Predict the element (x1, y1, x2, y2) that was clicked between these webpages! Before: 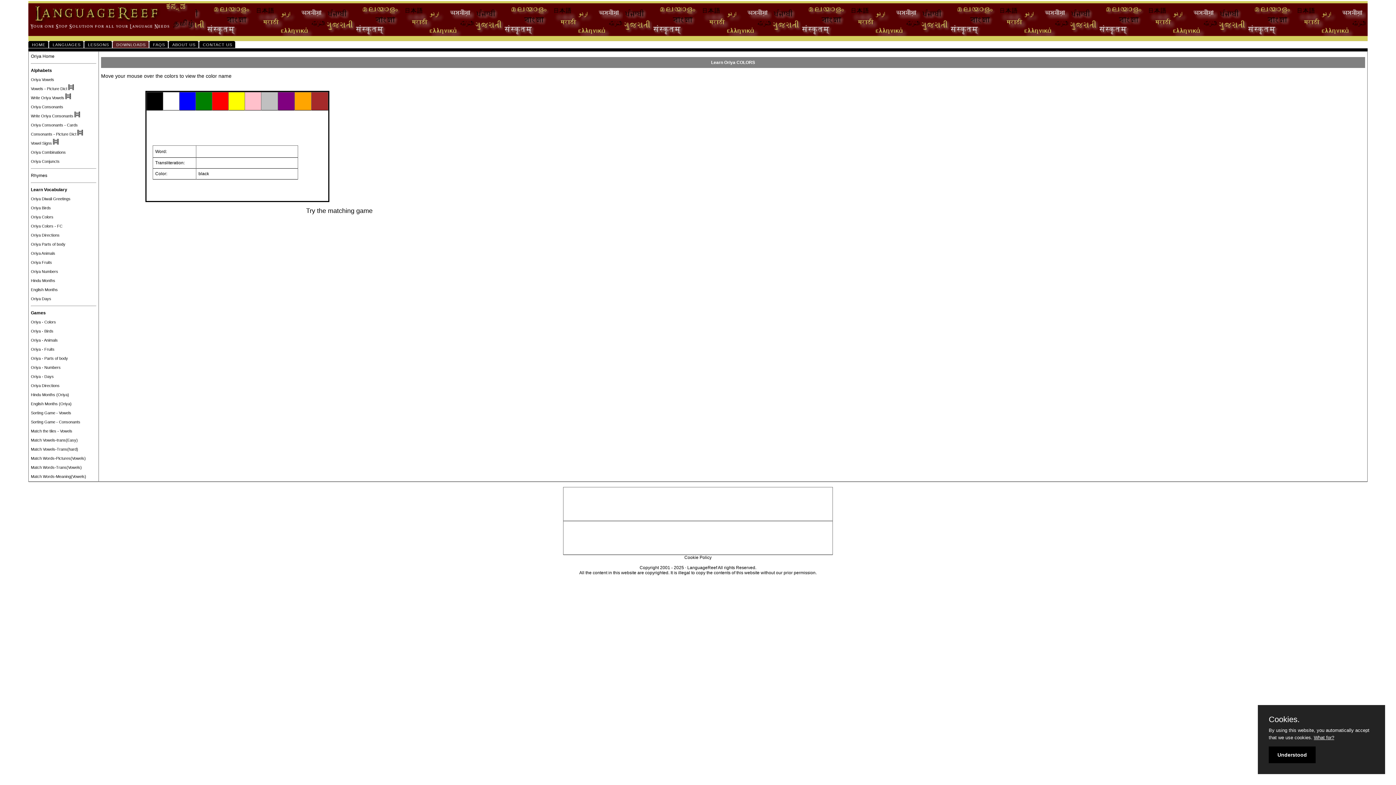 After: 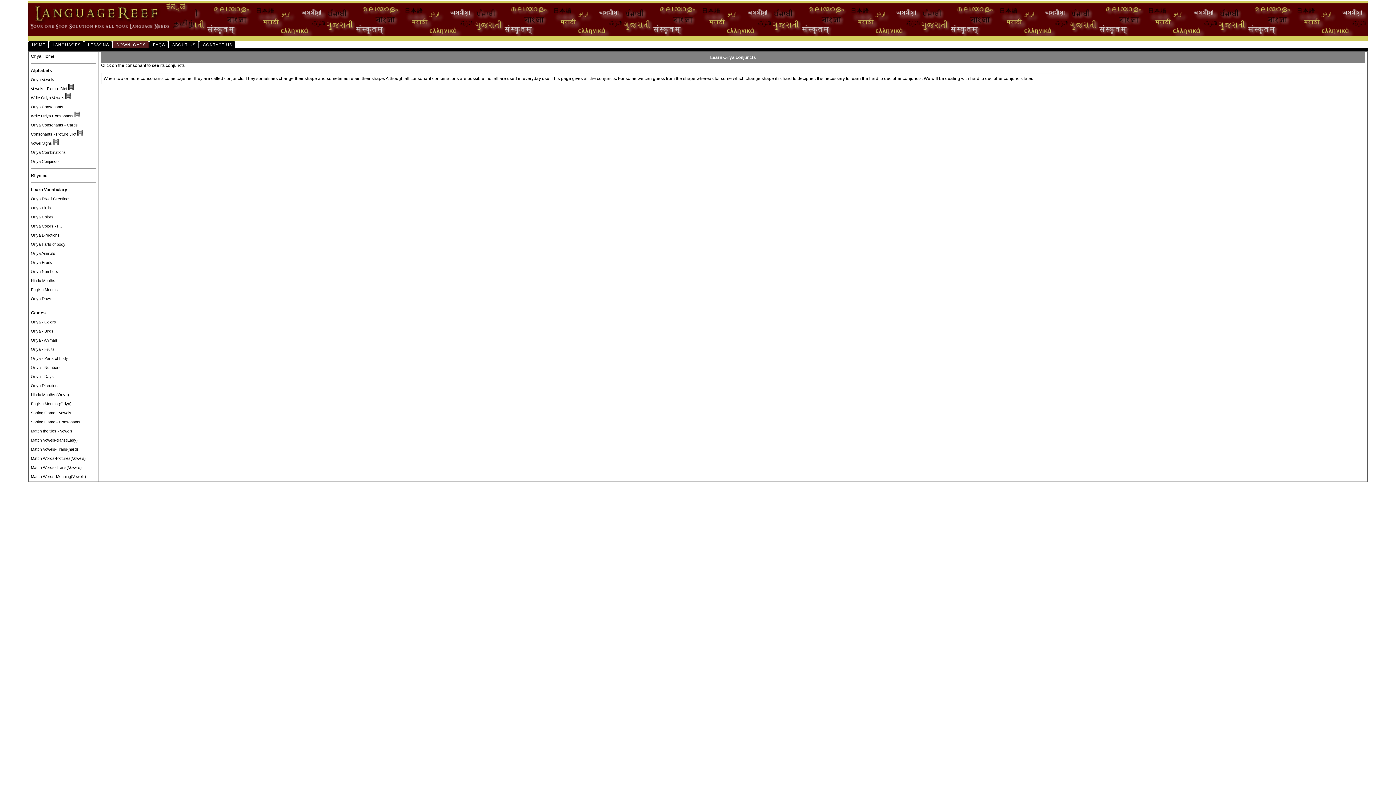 Action: label: Oriya Conjuncts bbox: (30, 159, 59, 163)